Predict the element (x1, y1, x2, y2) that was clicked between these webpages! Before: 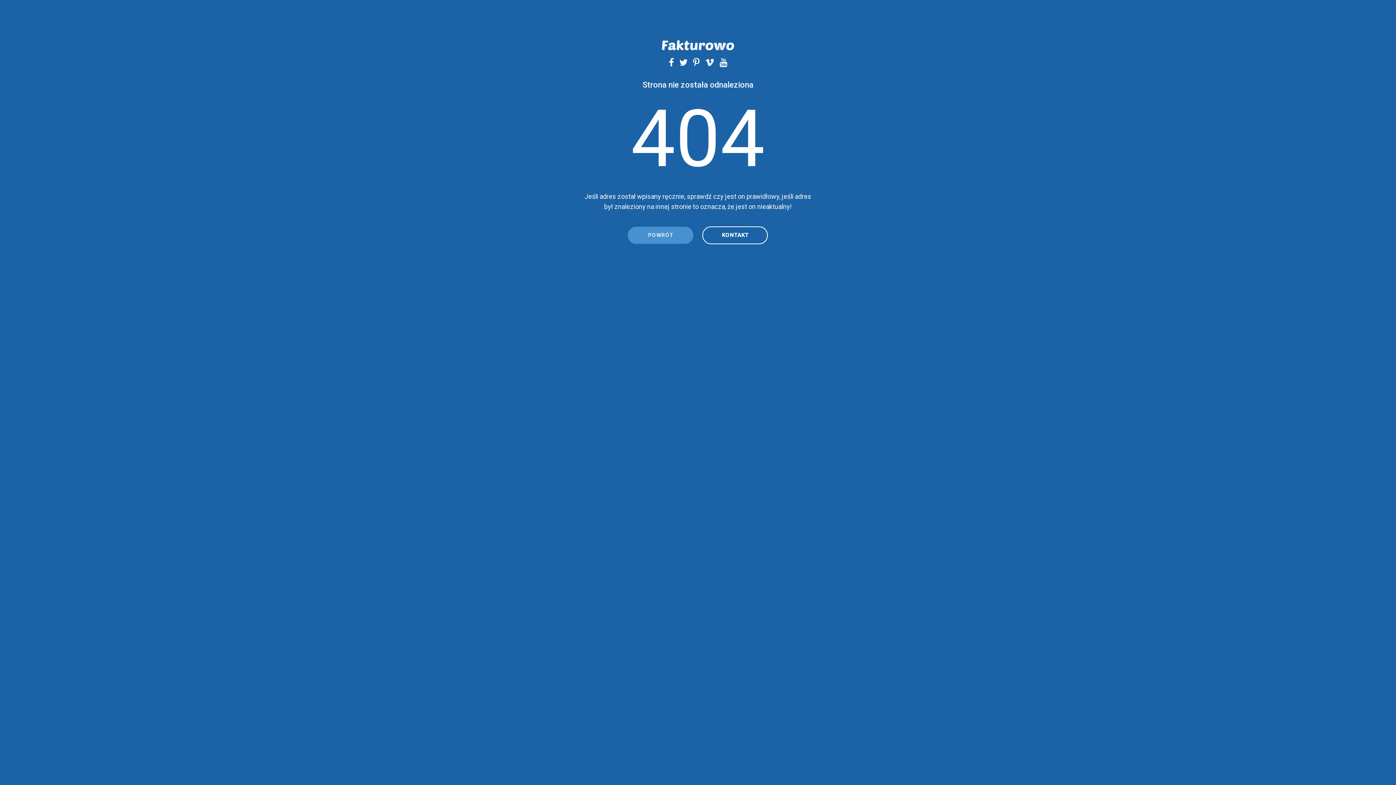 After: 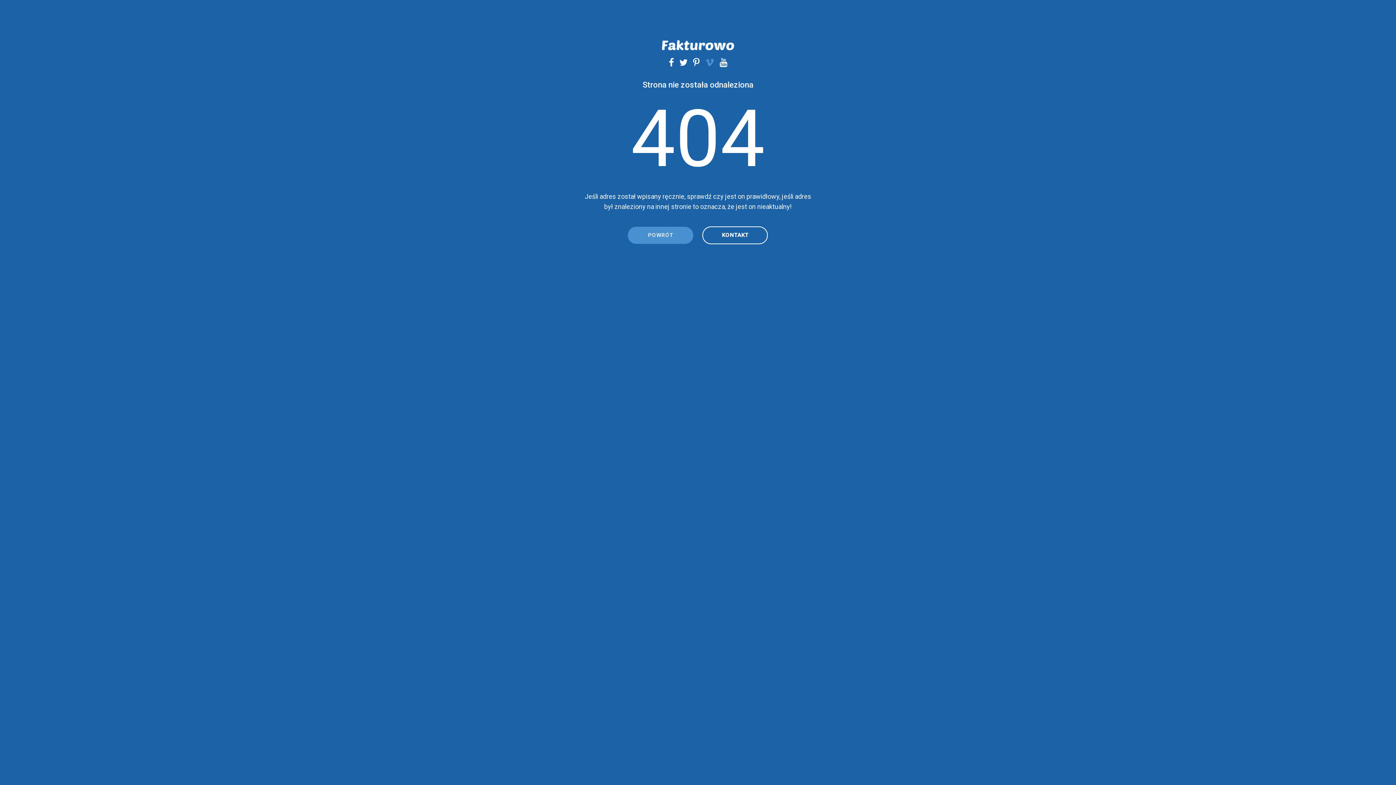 Action: bbox: (699, 57, 714, 66)